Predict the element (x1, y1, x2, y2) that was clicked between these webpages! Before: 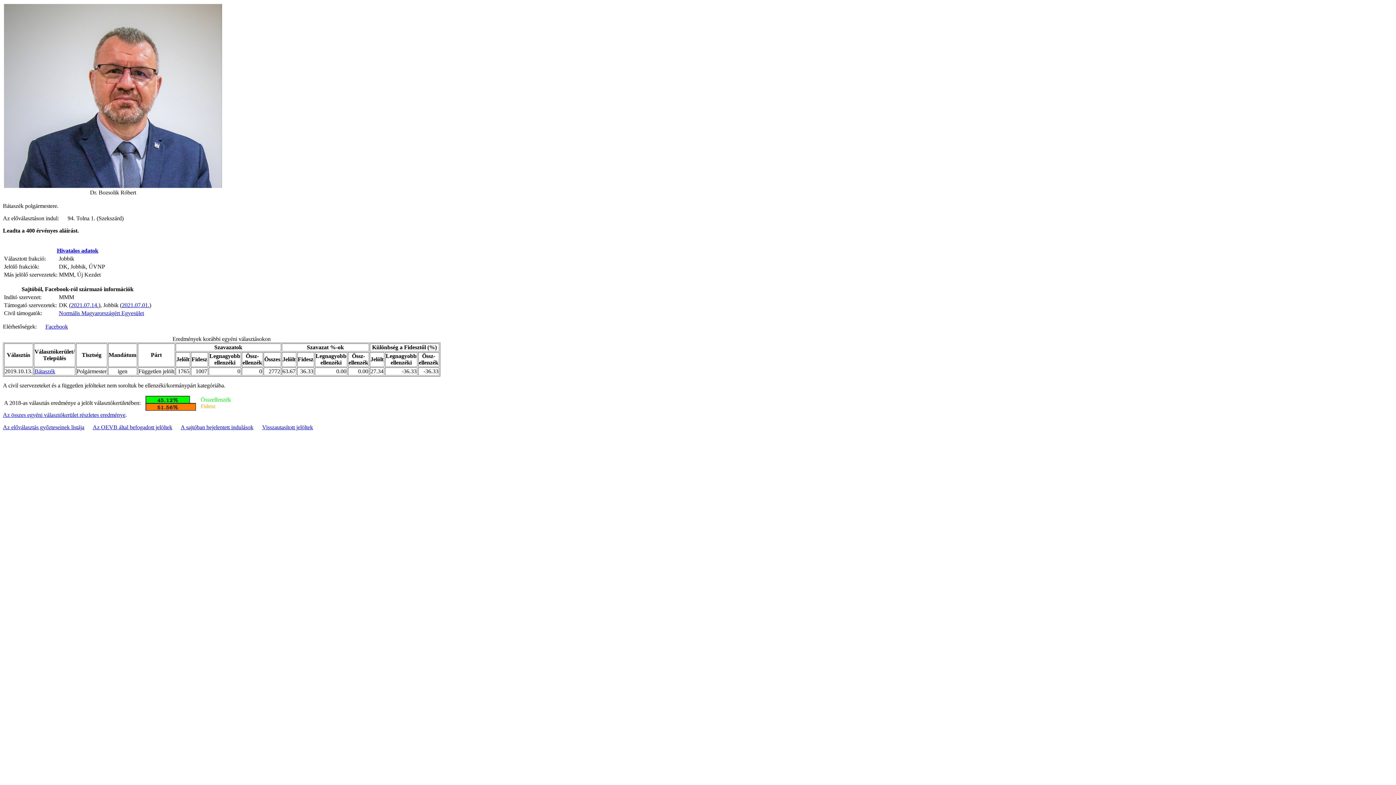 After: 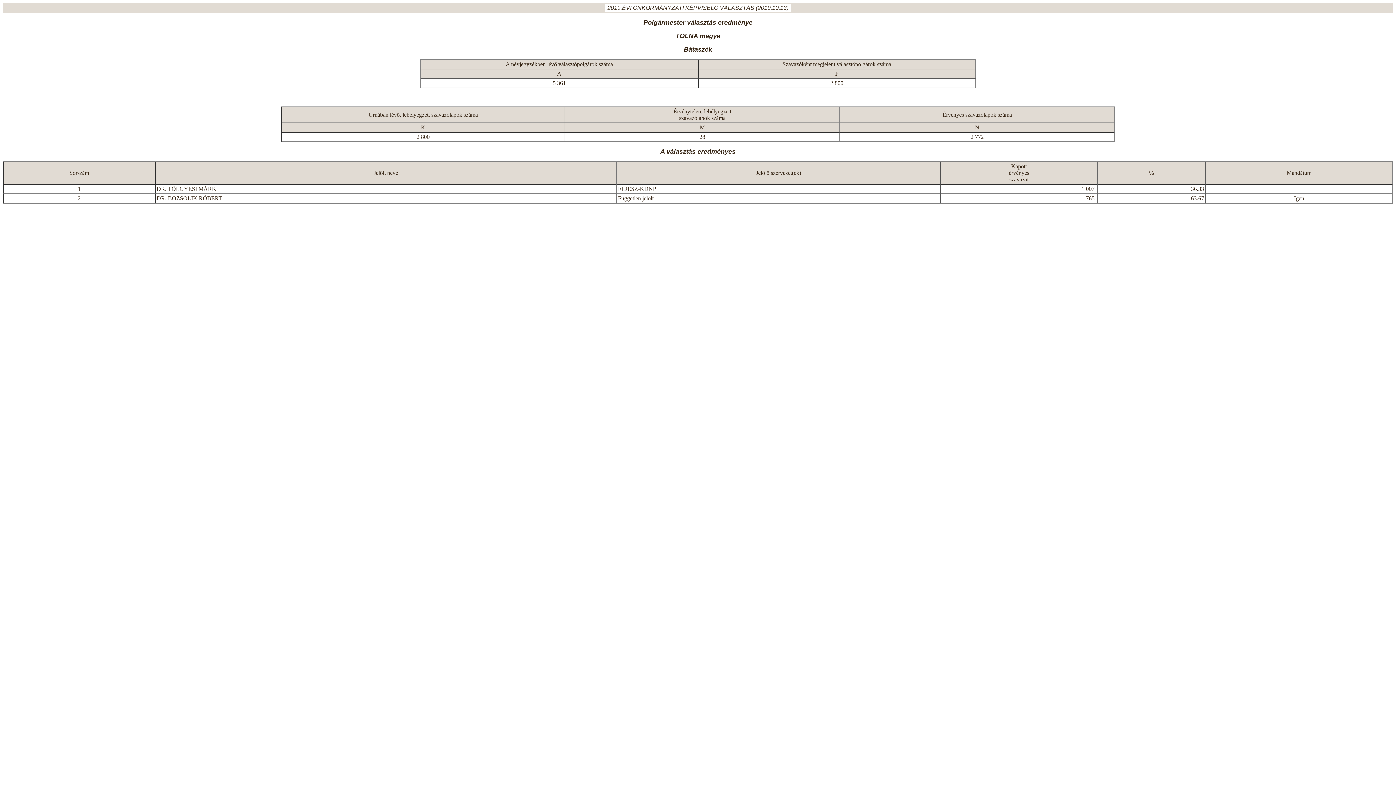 Action: bbox: (34, 368, 55, 374) label: Bátaszék